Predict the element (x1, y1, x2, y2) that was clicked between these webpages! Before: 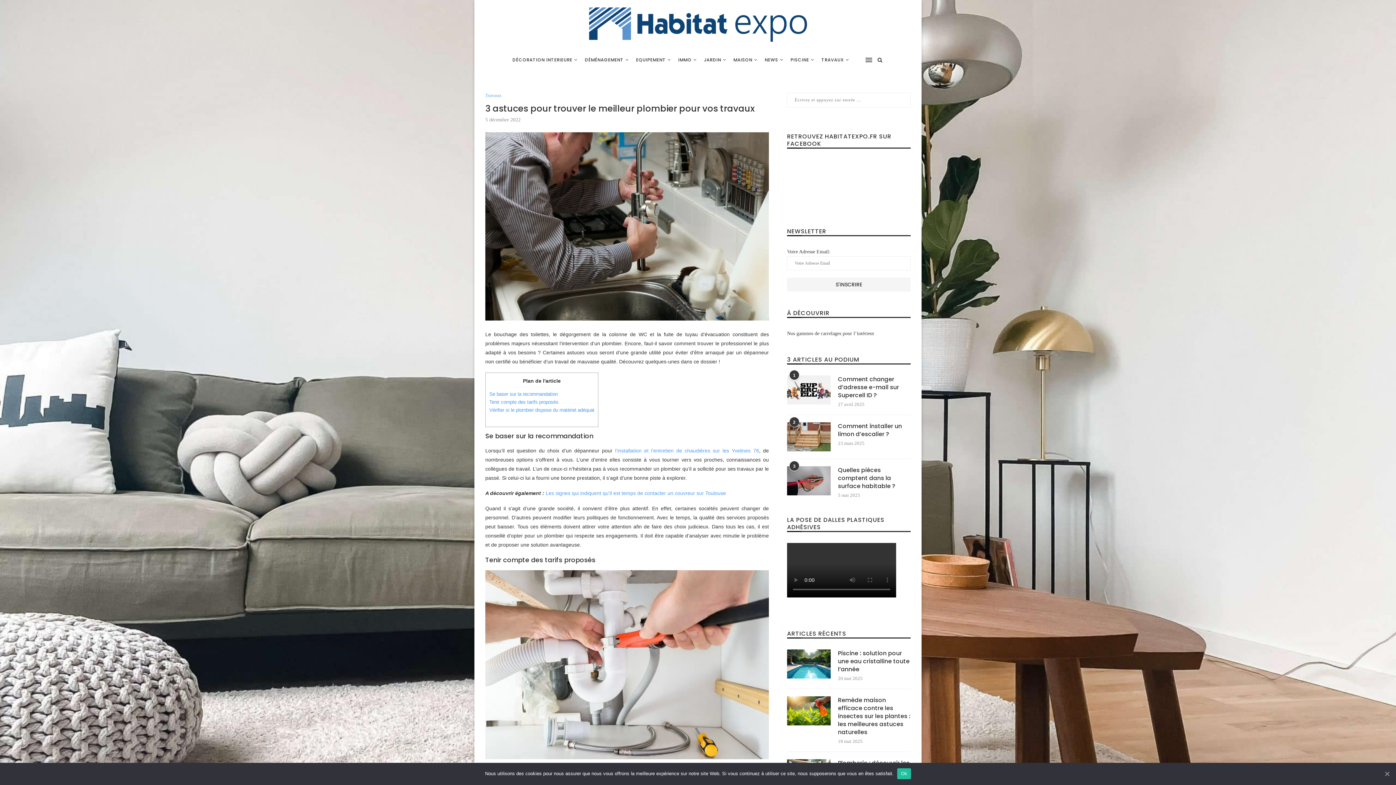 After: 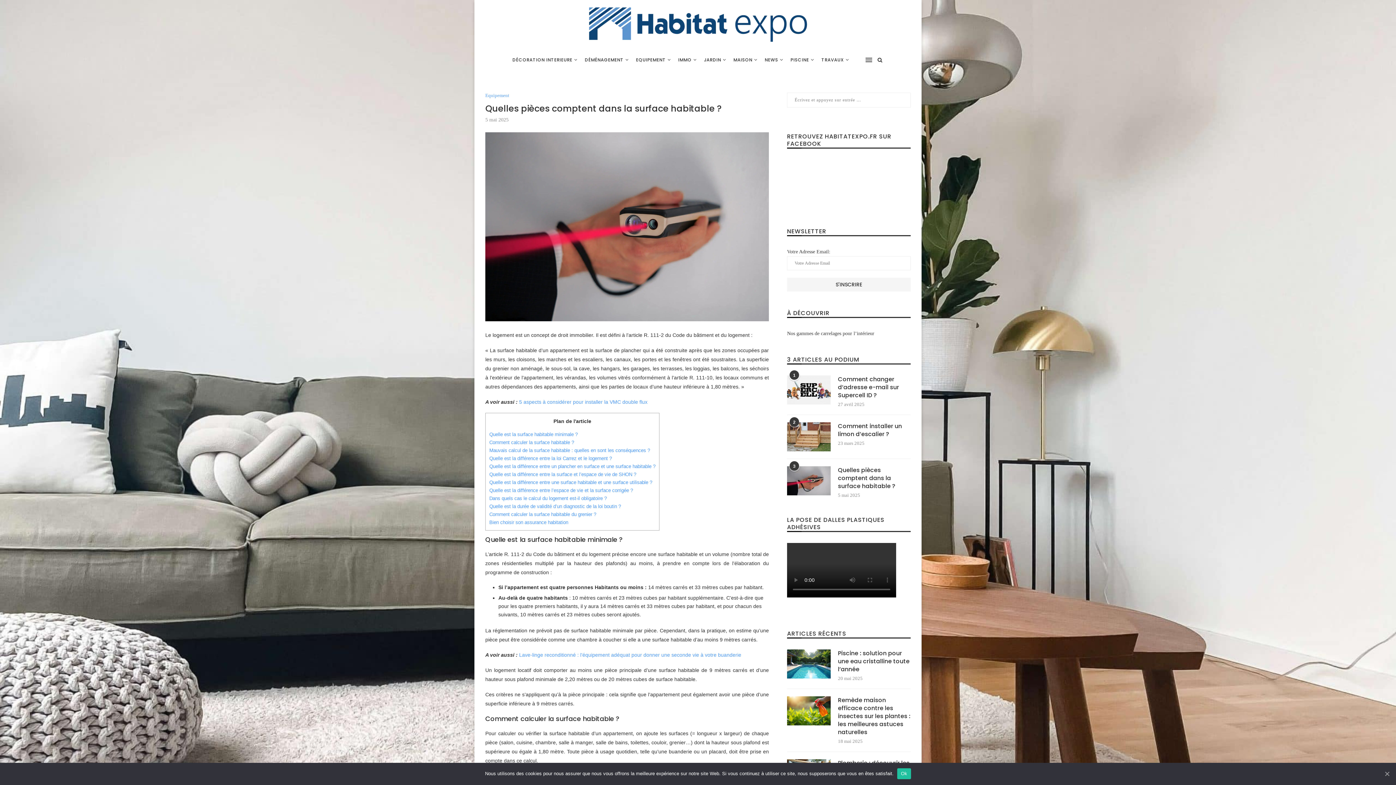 Action: bbox: (787, 466, 830, 495)